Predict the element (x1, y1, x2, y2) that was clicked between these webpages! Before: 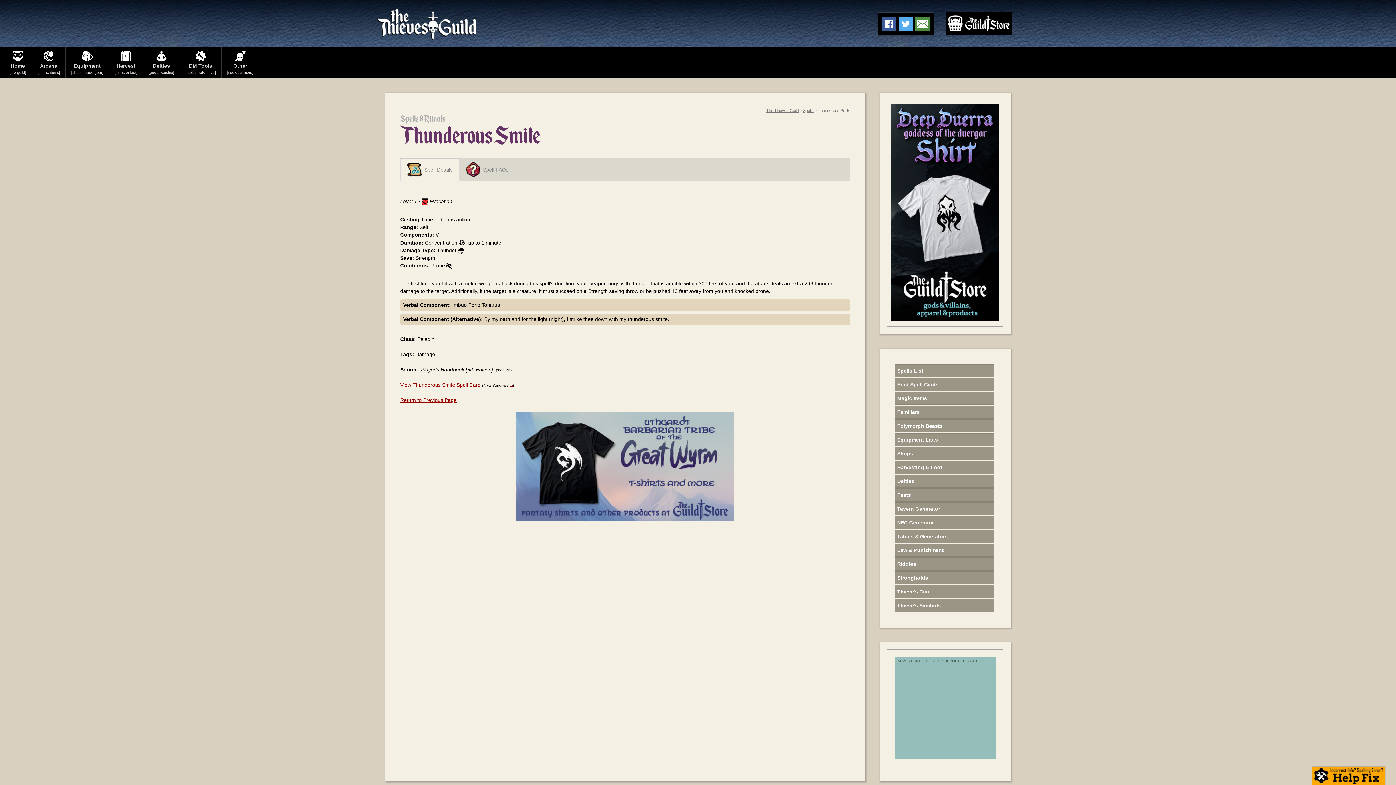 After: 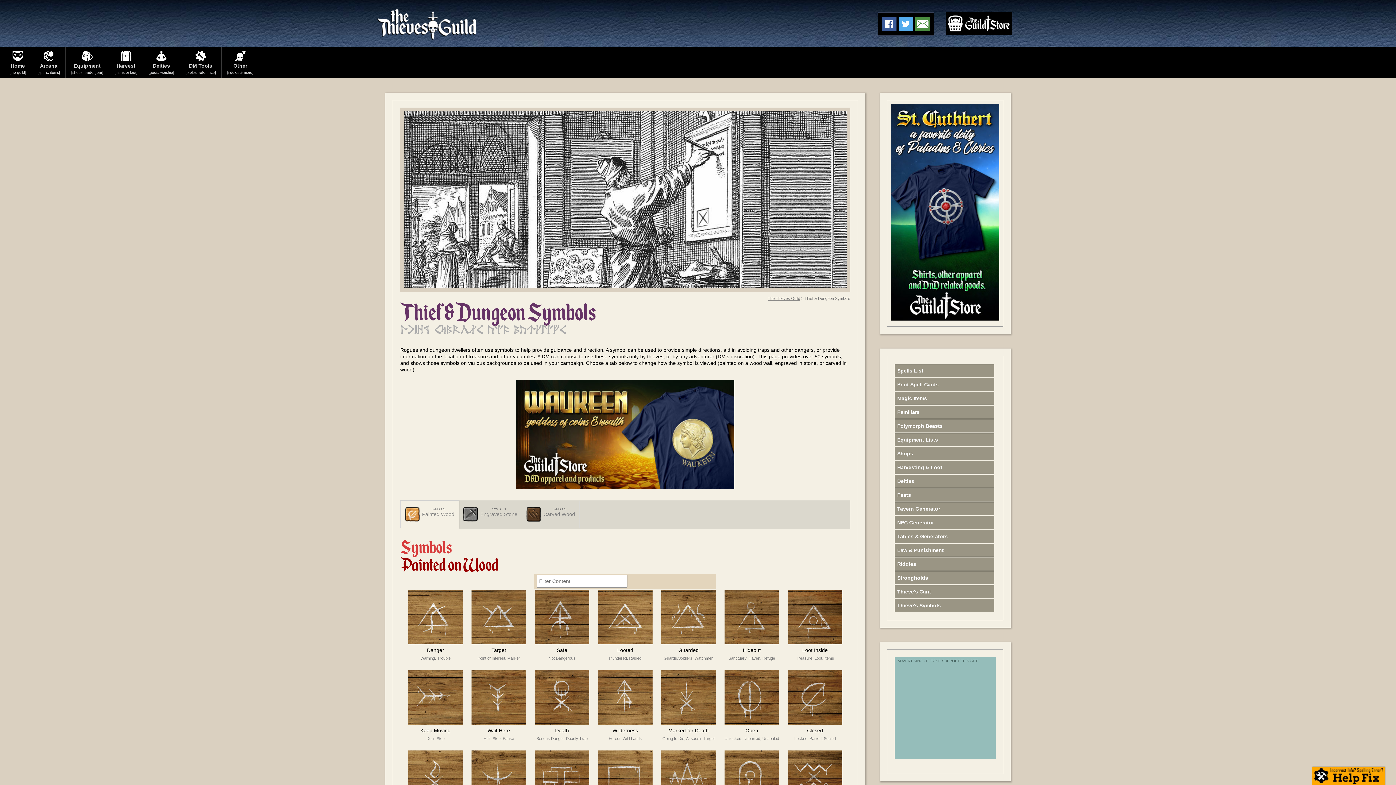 Action: label: Thieve's Symbols bbox: (894, 599, 994, 612)